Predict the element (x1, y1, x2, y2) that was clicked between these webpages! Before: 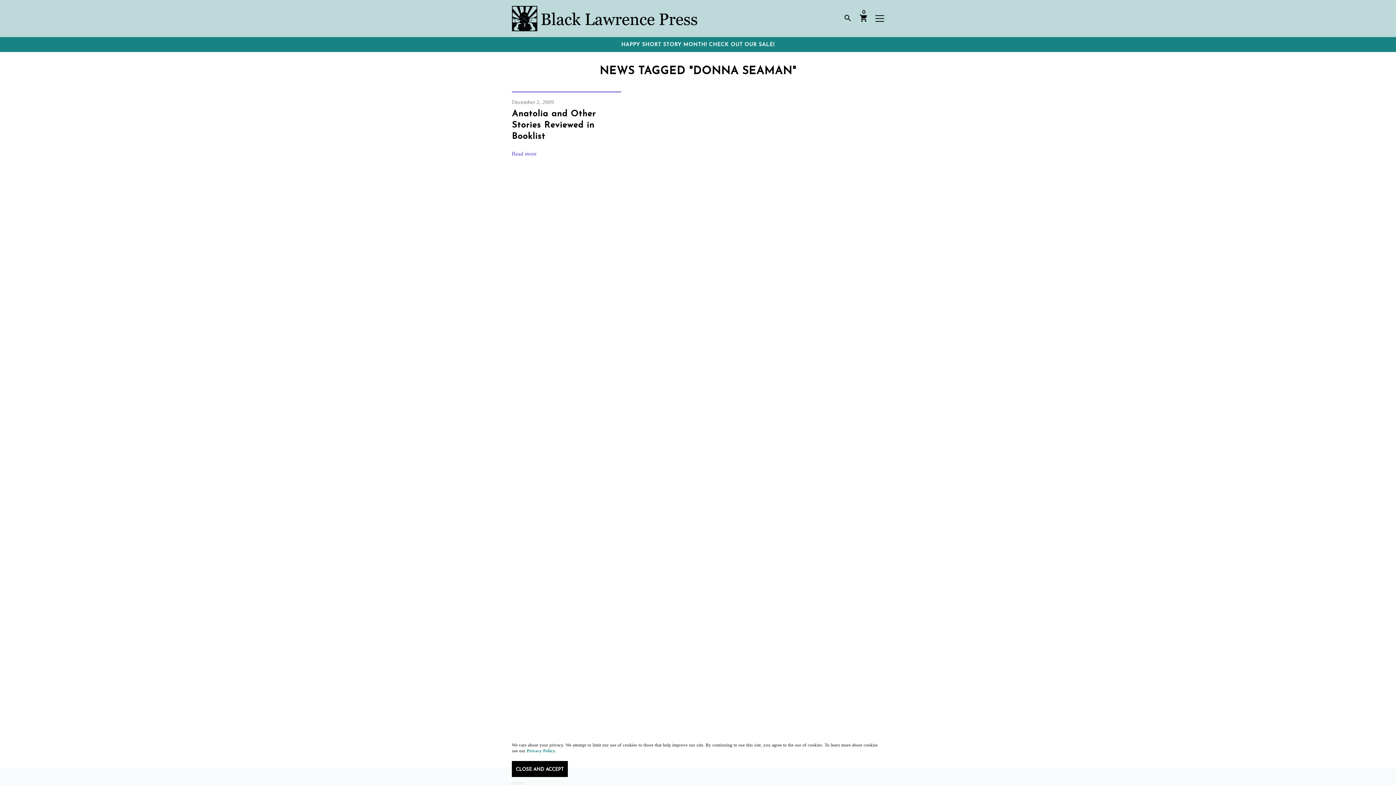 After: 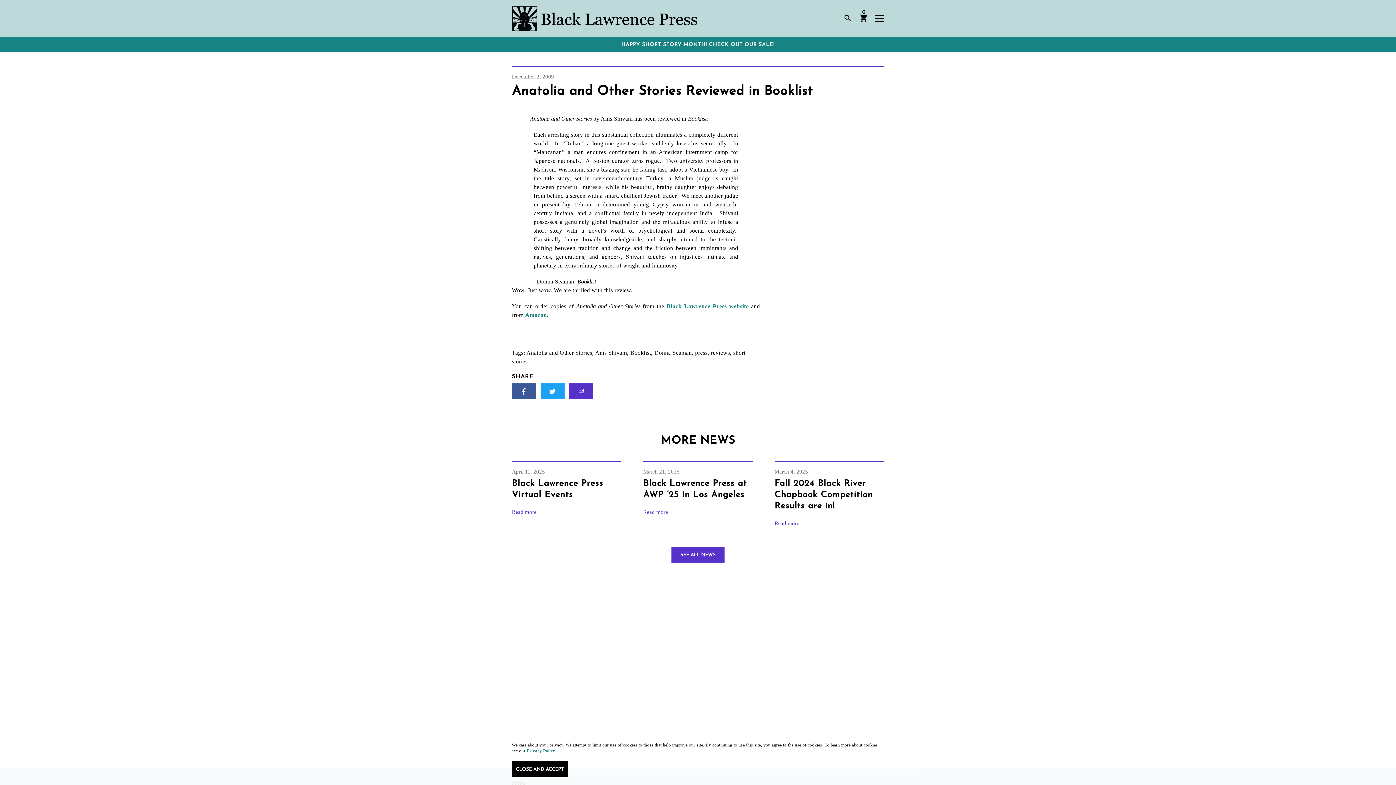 Action: label: Anatolia and Other Stories Reviewed in Booklist bbox: (512, 109, 596, 141)